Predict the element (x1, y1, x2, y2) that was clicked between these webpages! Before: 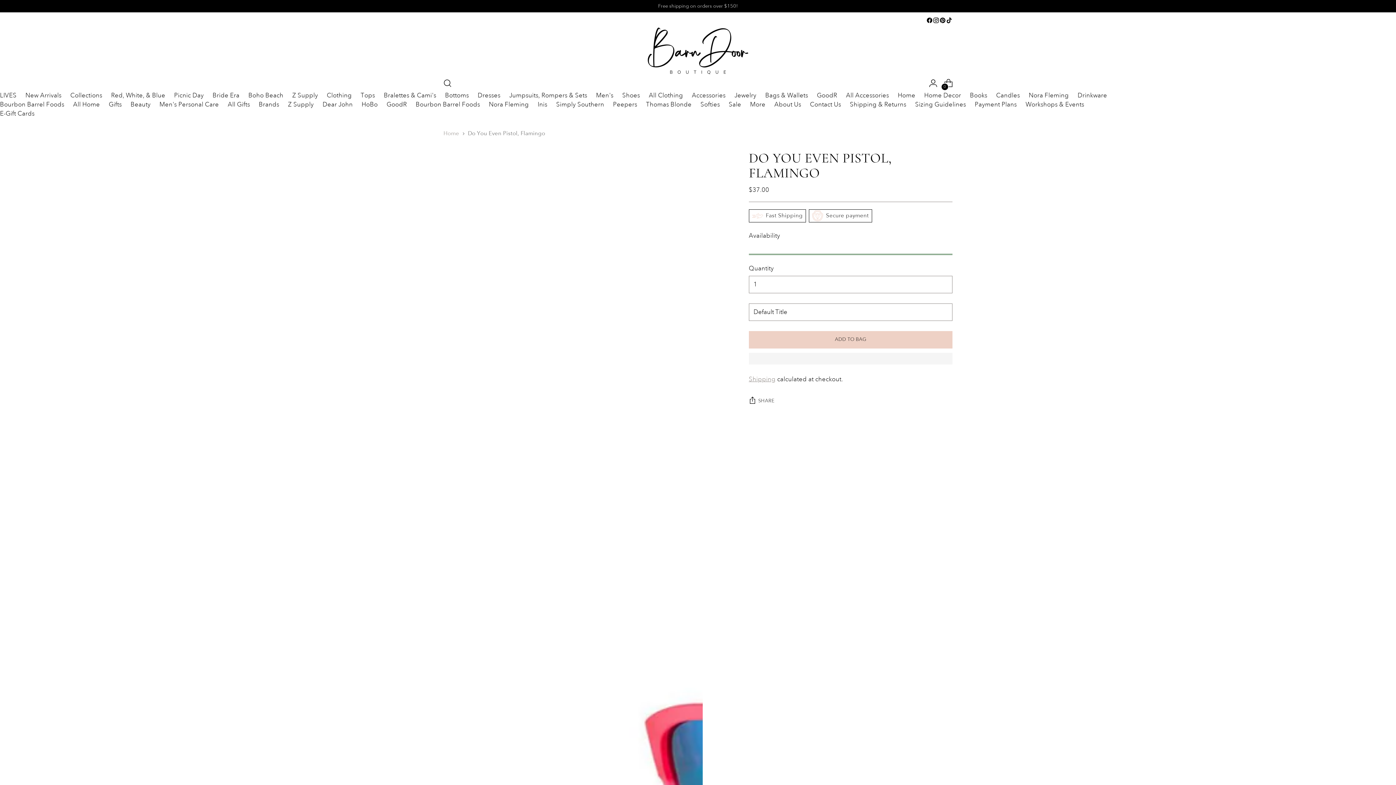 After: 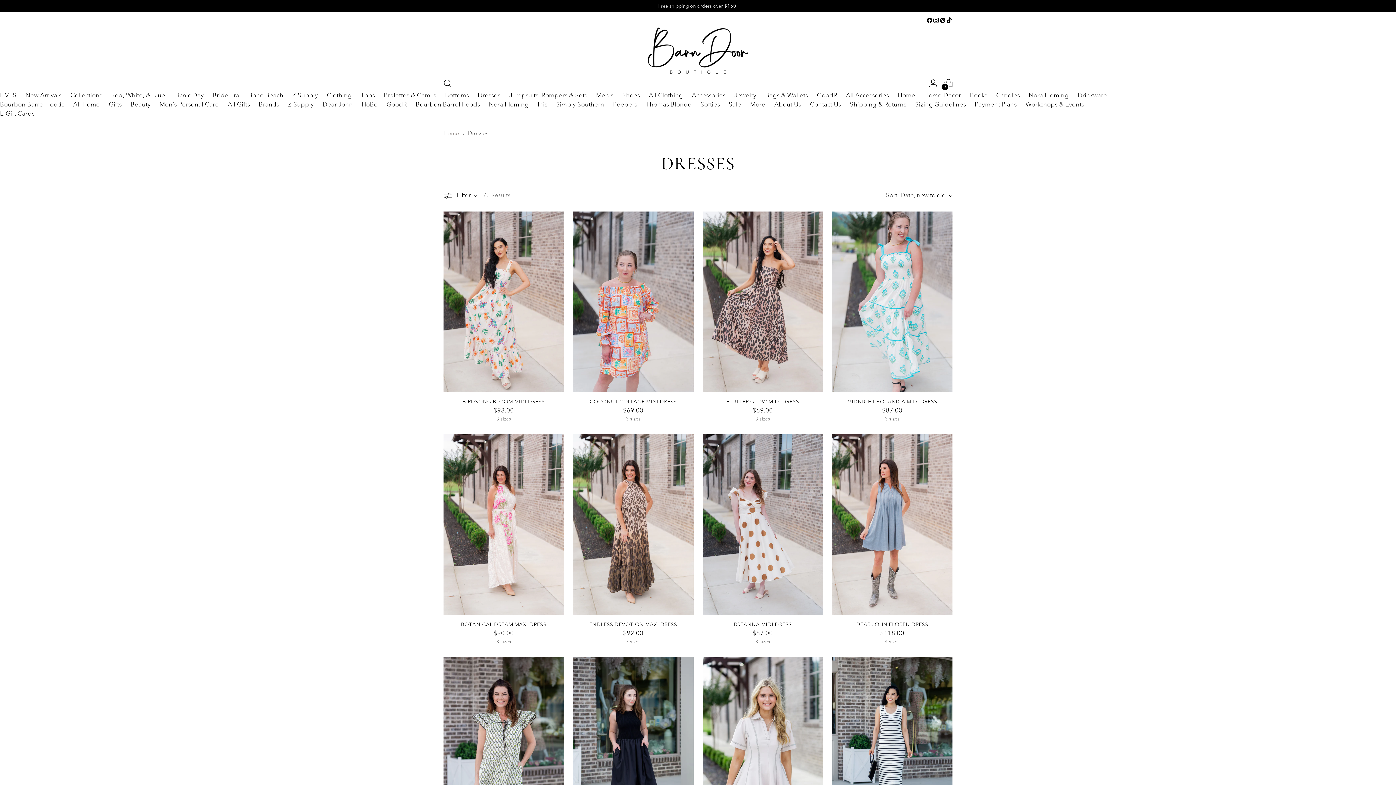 Action: bbox: (477, 91, 500, 99) label: Dresses